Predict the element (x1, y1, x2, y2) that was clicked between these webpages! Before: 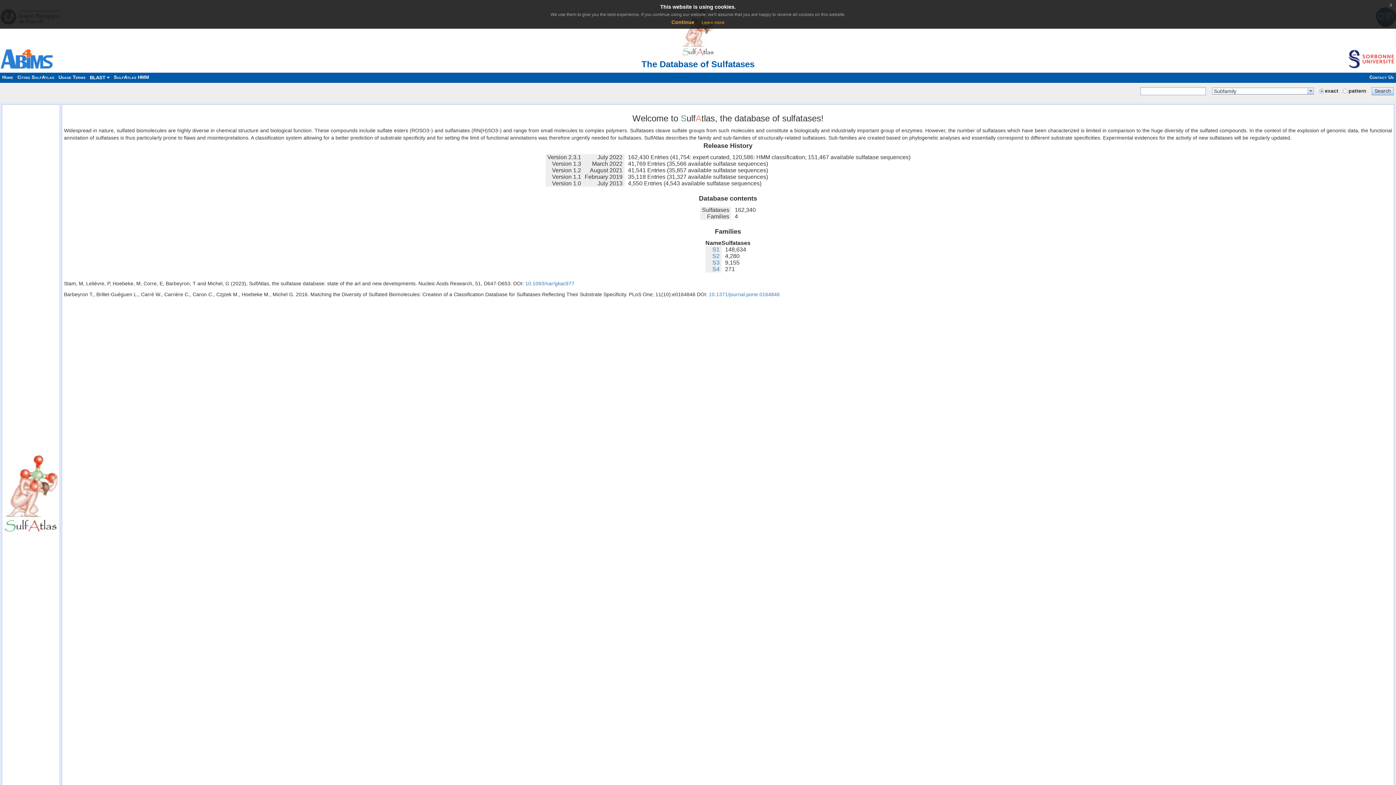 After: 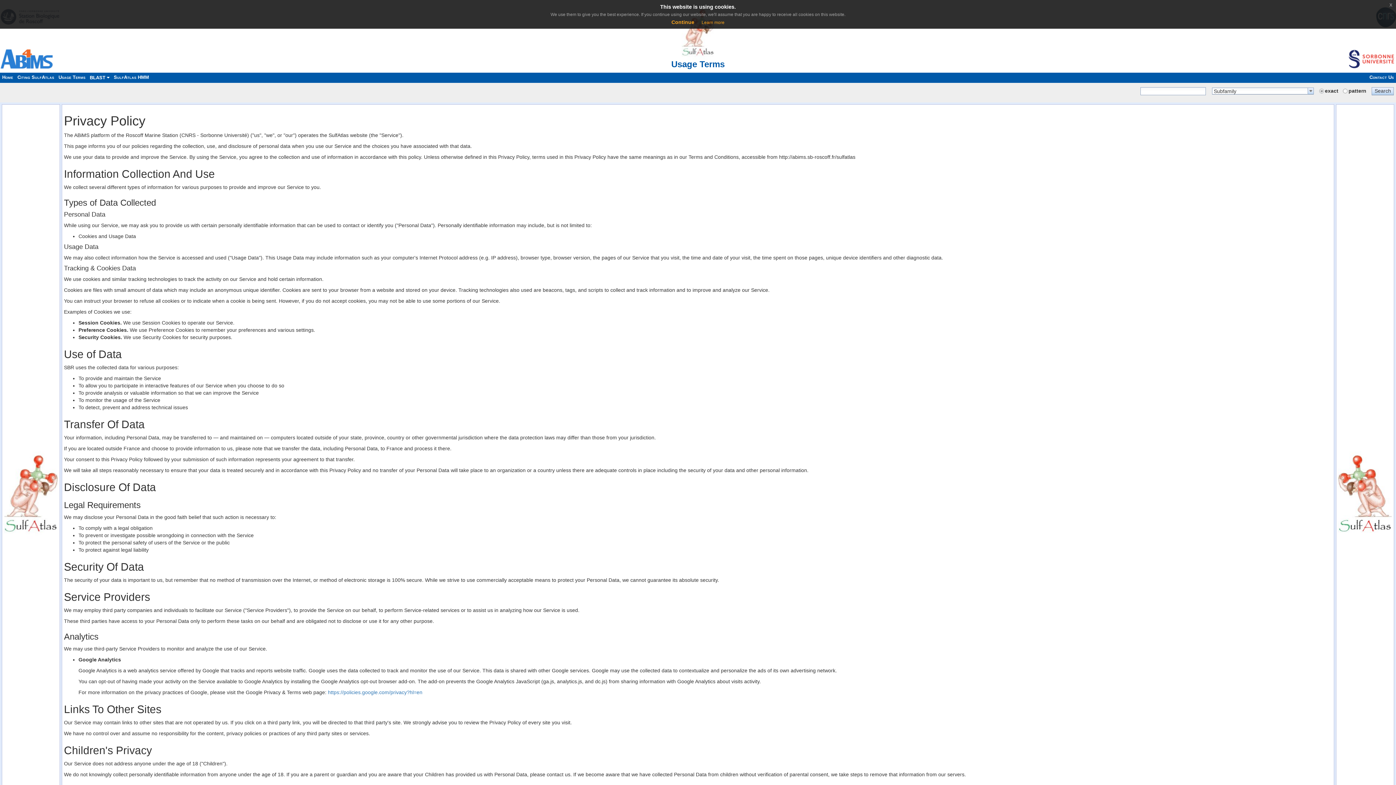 Action: label: Usage Terms bbox: (56, 74, 87, 80)